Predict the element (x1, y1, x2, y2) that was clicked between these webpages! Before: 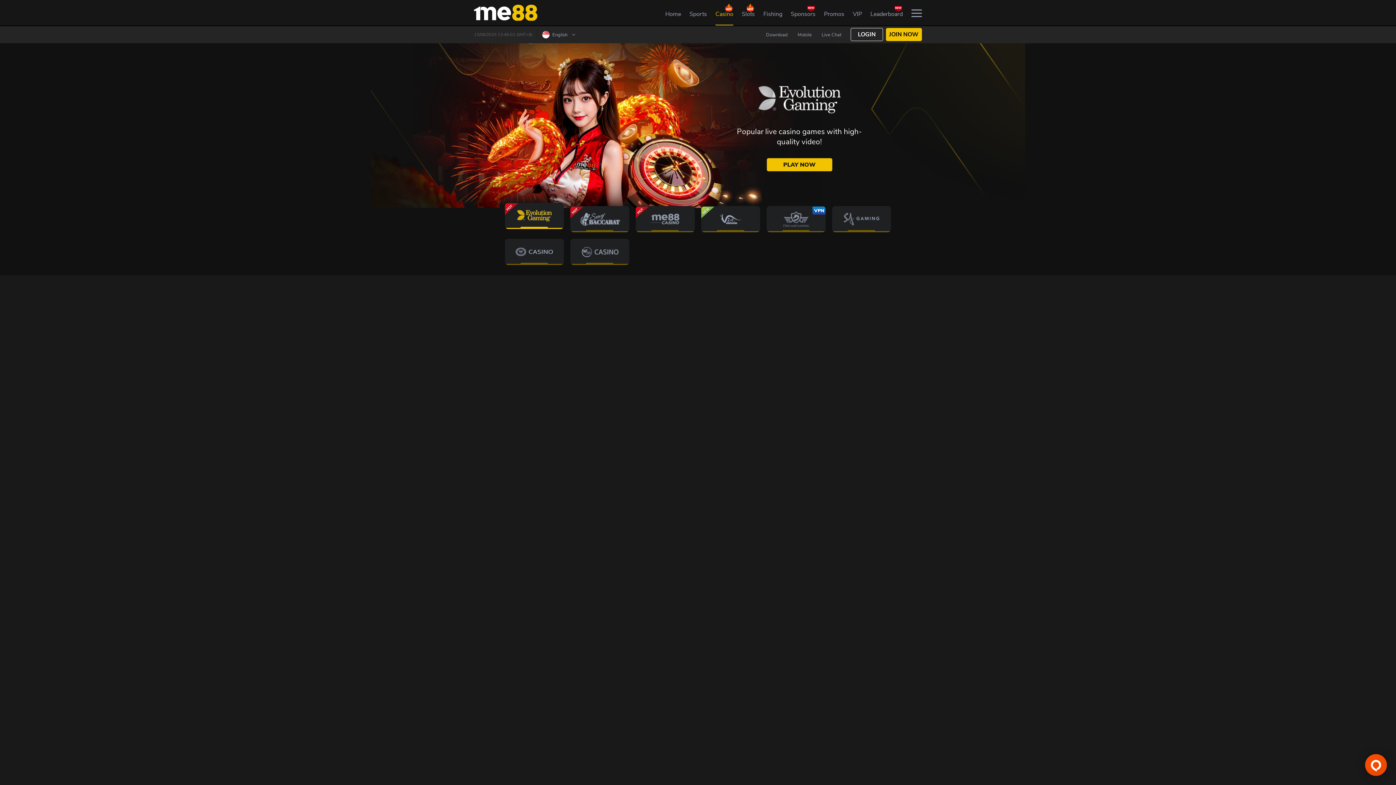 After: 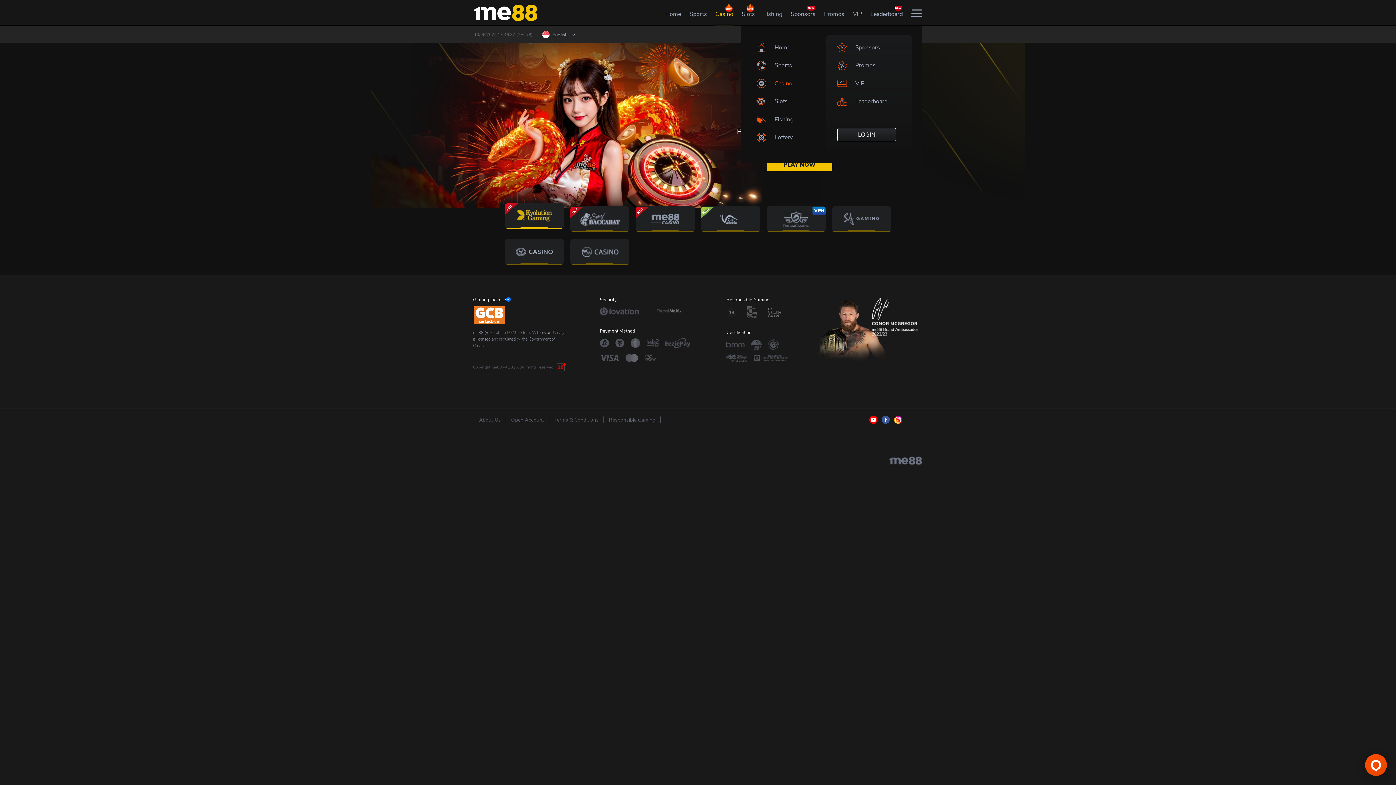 Action: bbox: (911, 8, 922, 16)